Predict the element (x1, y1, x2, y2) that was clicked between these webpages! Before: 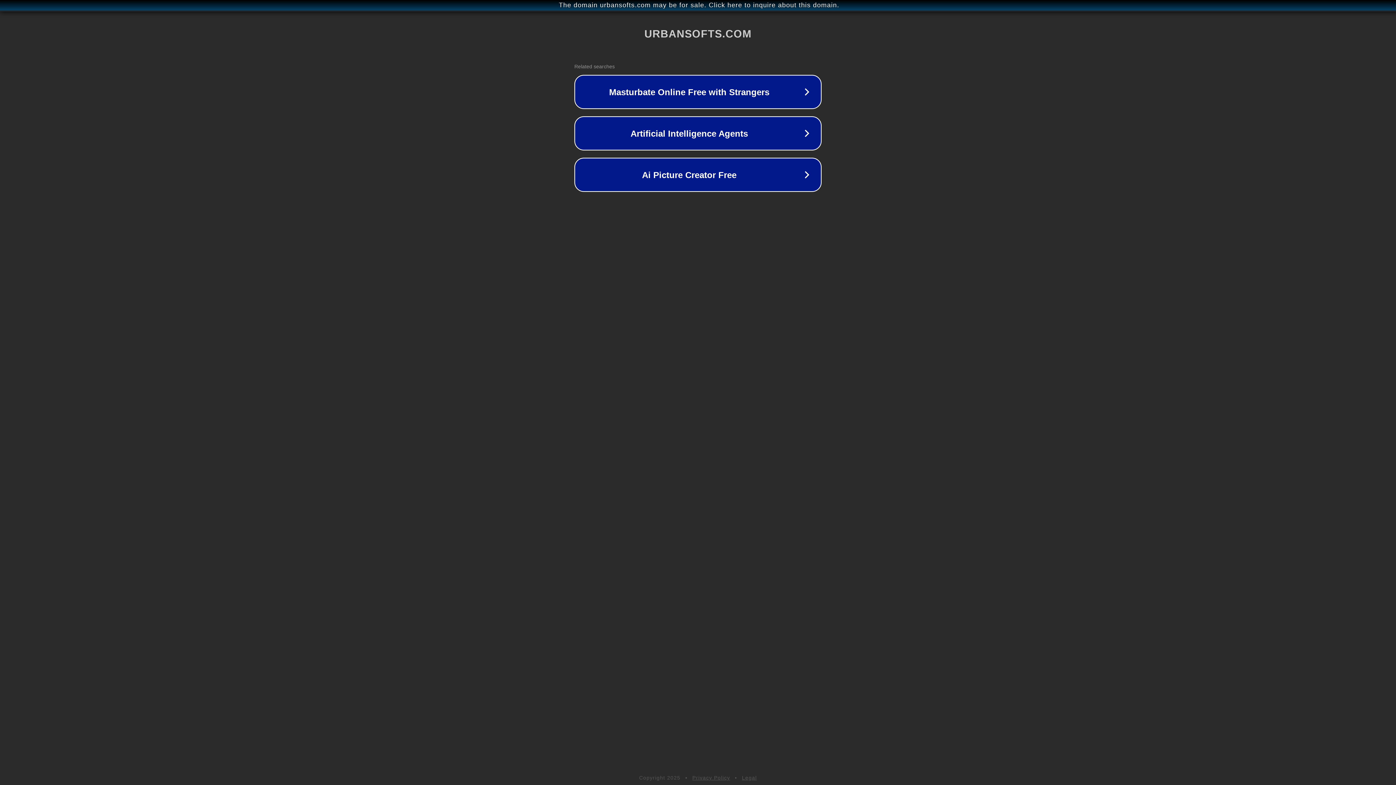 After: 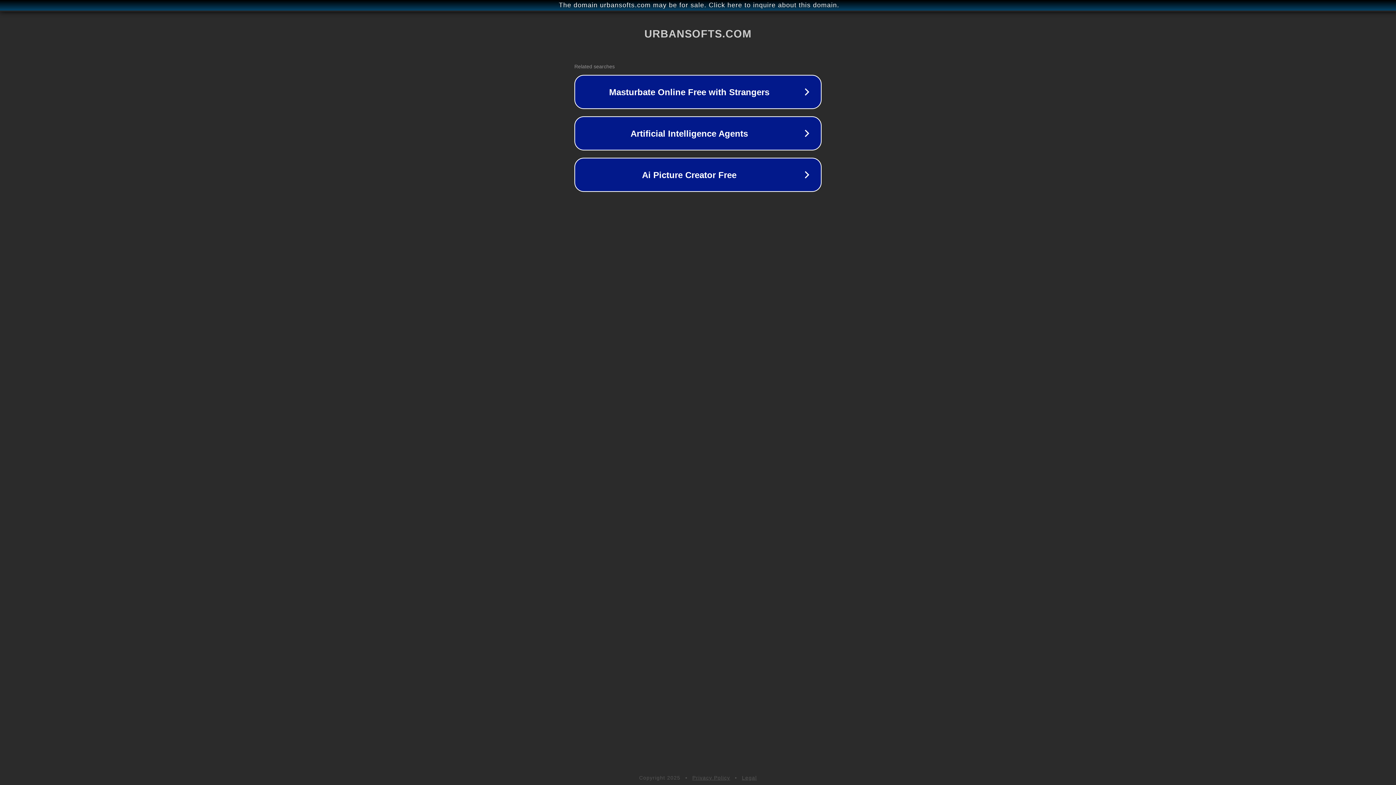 Action: label: Legal bbox: (742, 775, 757, 781)